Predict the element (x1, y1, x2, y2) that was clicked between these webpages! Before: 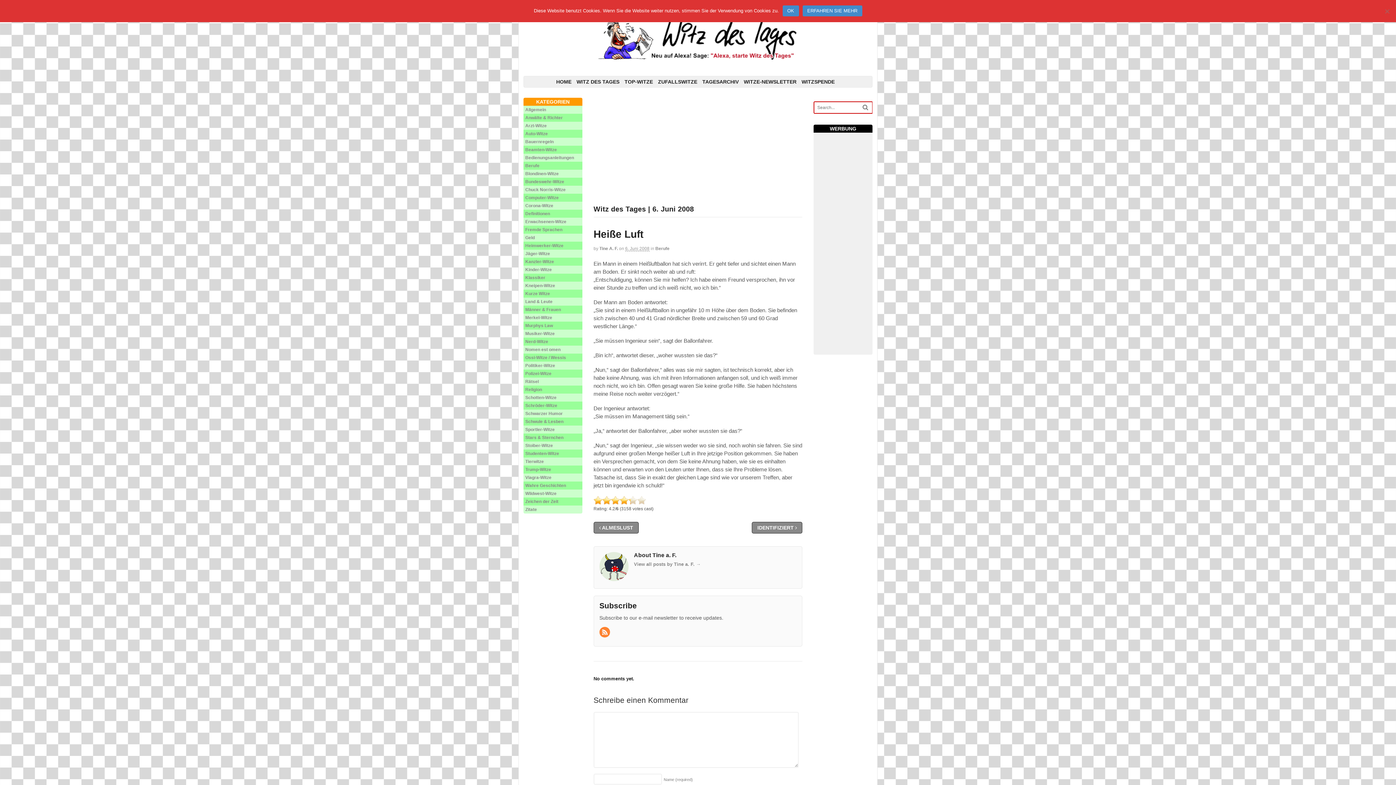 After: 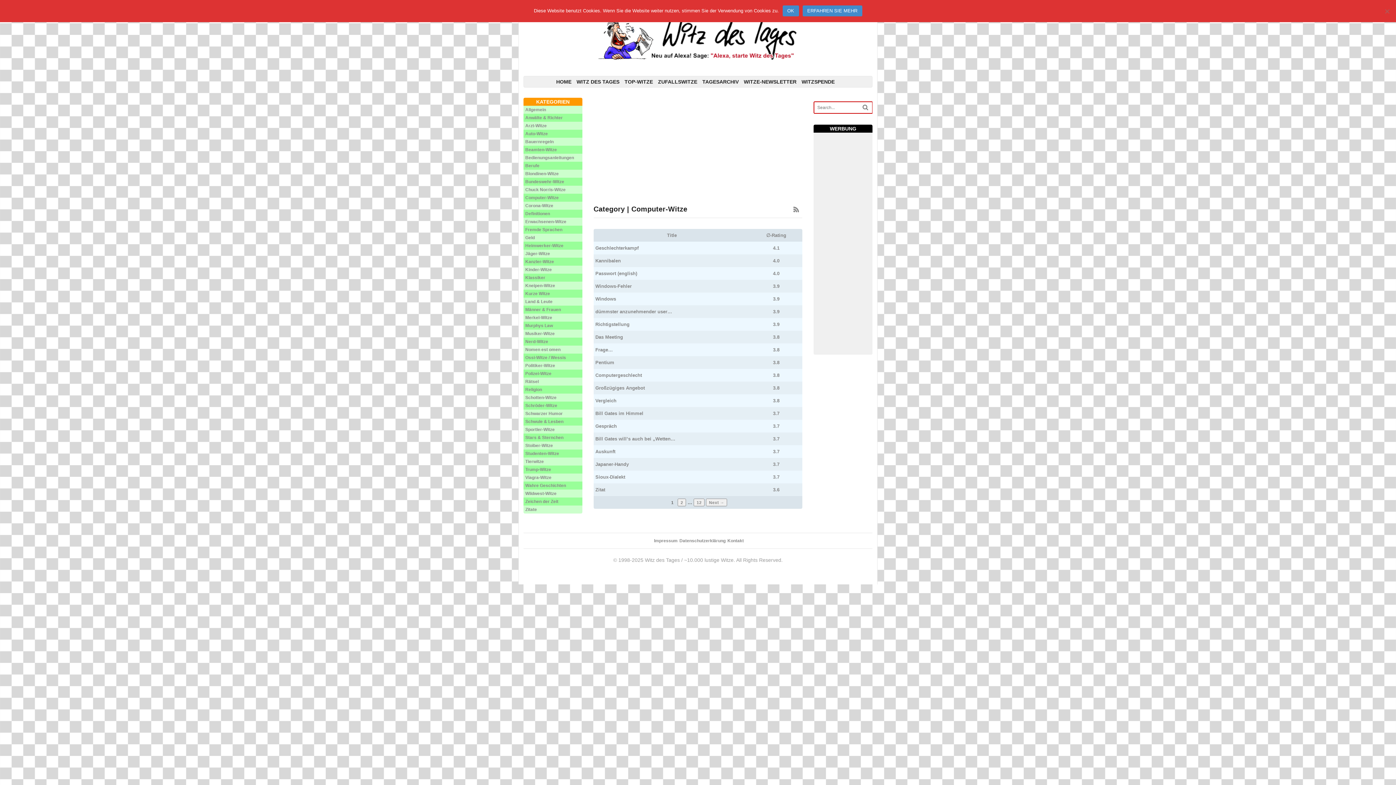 Action: bbox: (525, 195, 558, 200) label: Computer-Witze